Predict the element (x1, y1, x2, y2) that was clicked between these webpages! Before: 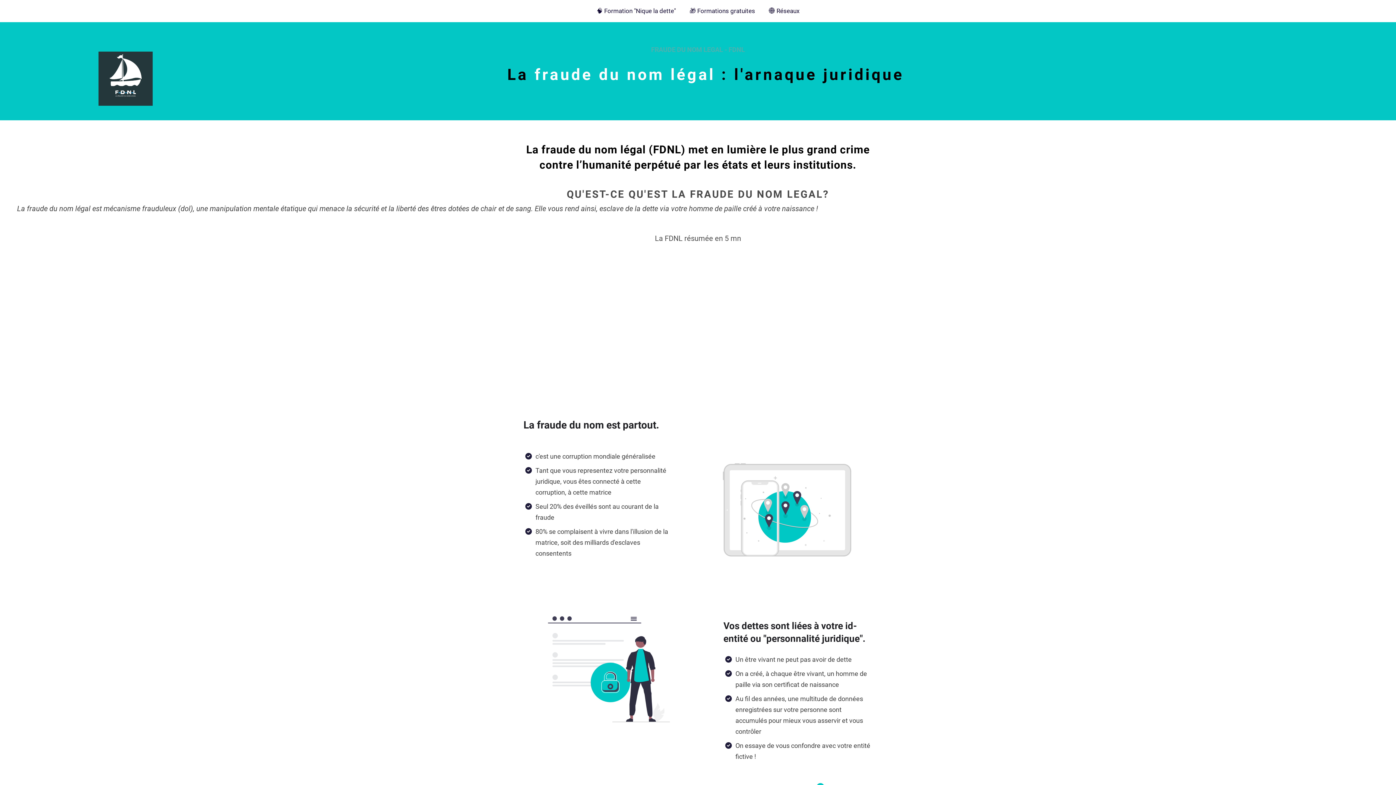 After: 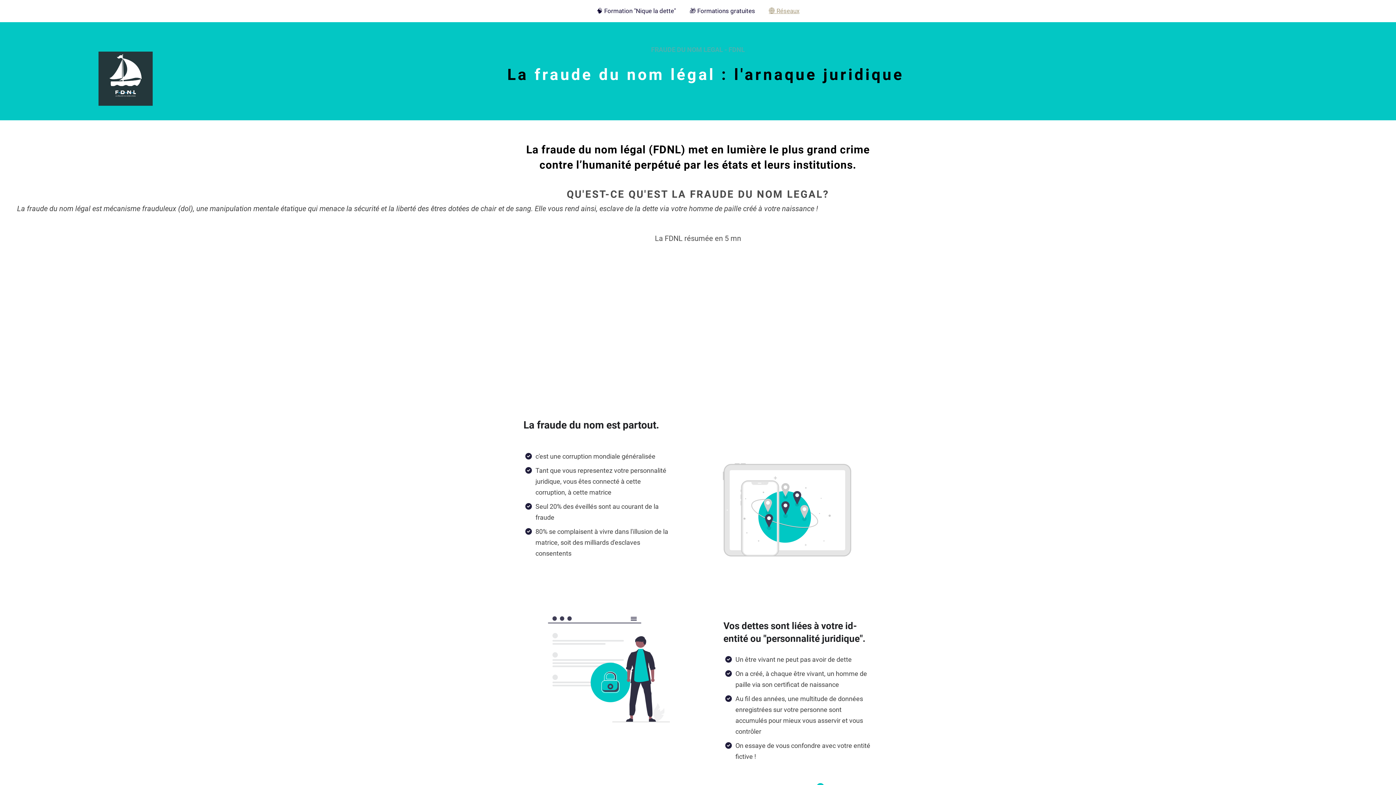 Action: label: 🌐 Réseaux bbox: (769, 3, 799, 18)